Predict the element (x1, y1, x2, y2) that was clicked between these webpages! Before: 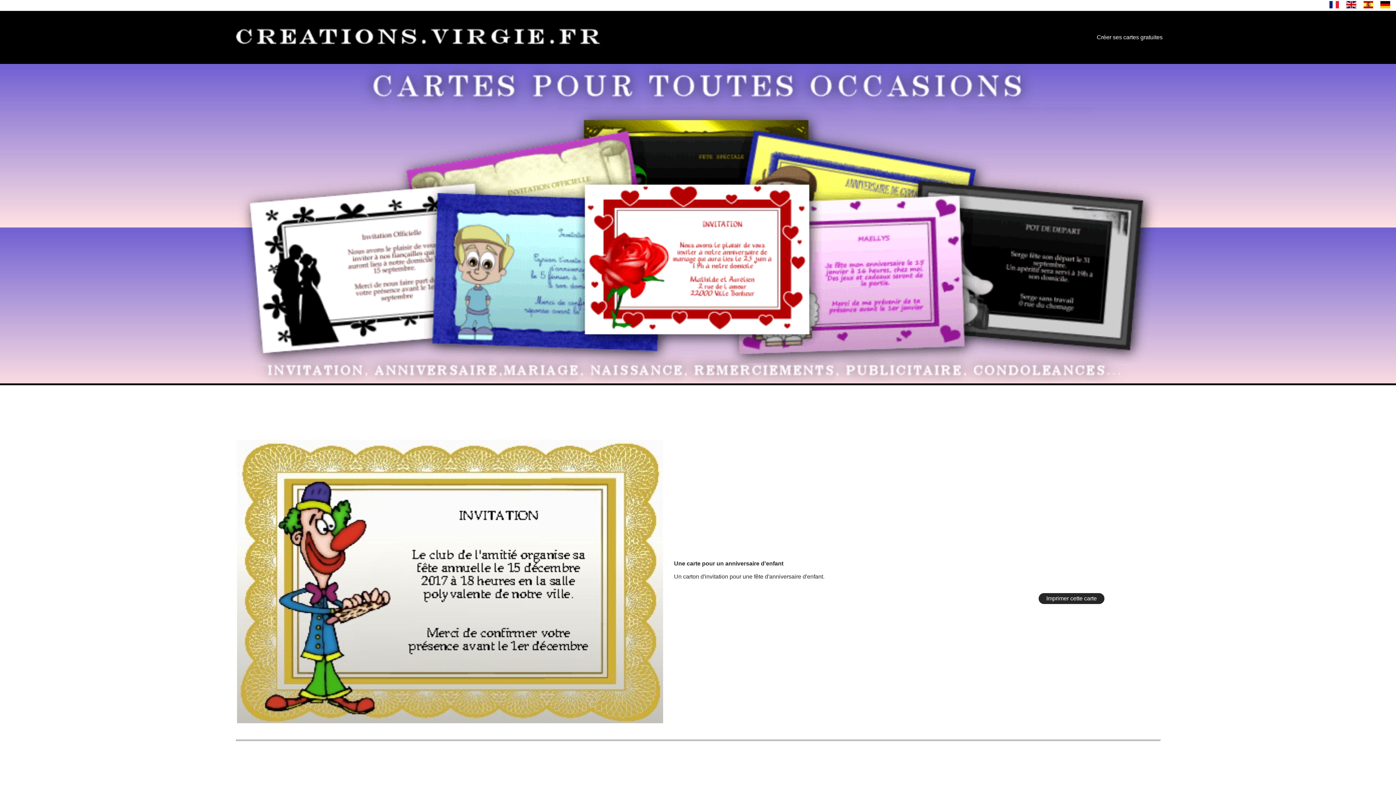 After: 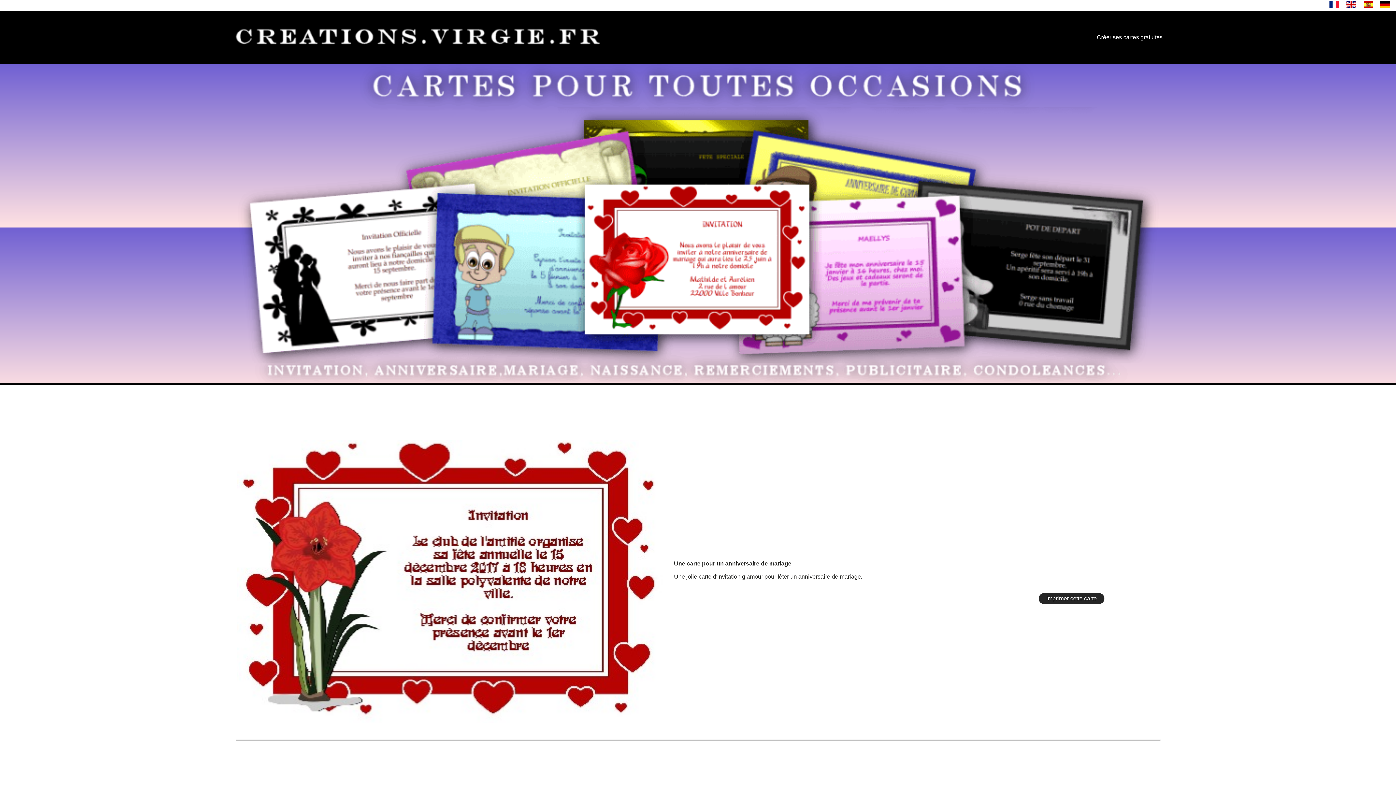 Action: bbox: (230, 57, 604, 63)